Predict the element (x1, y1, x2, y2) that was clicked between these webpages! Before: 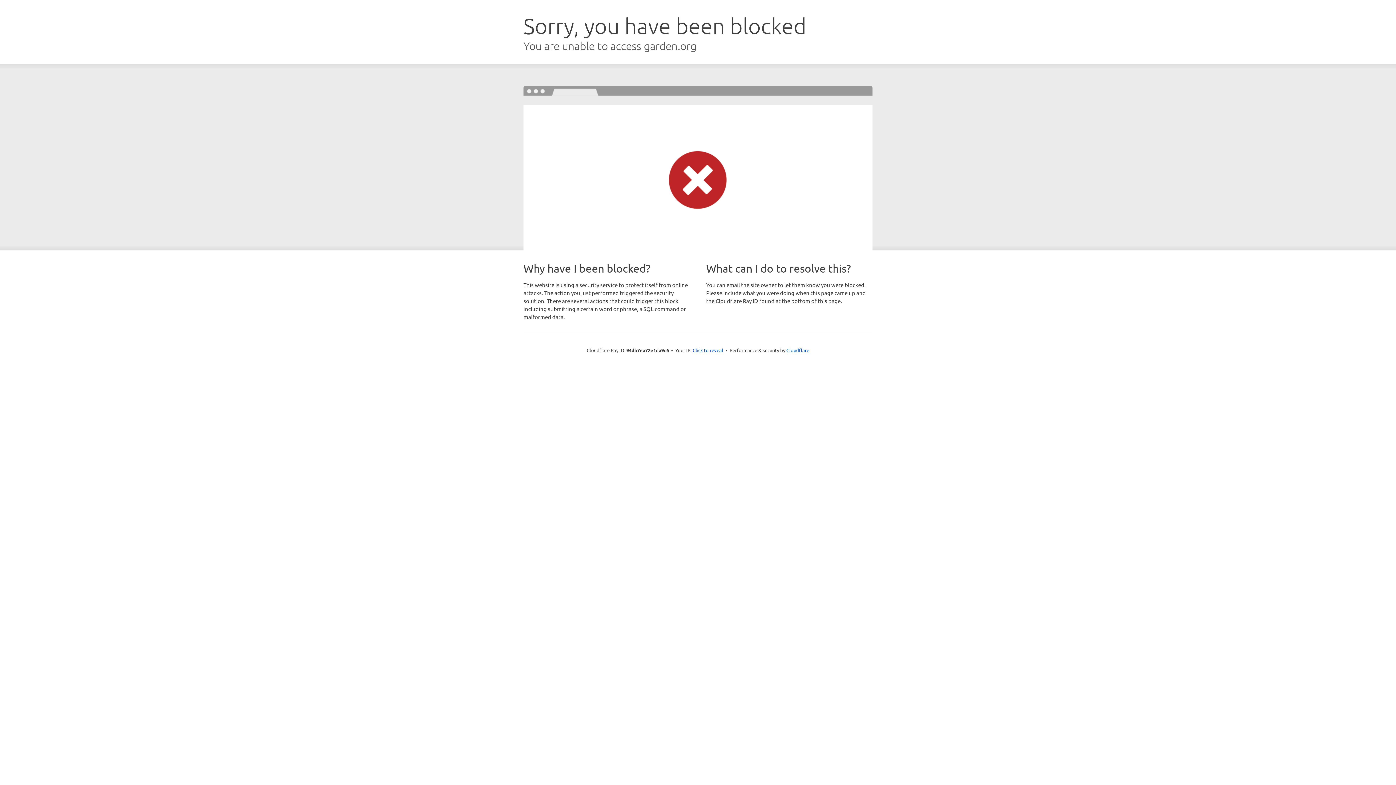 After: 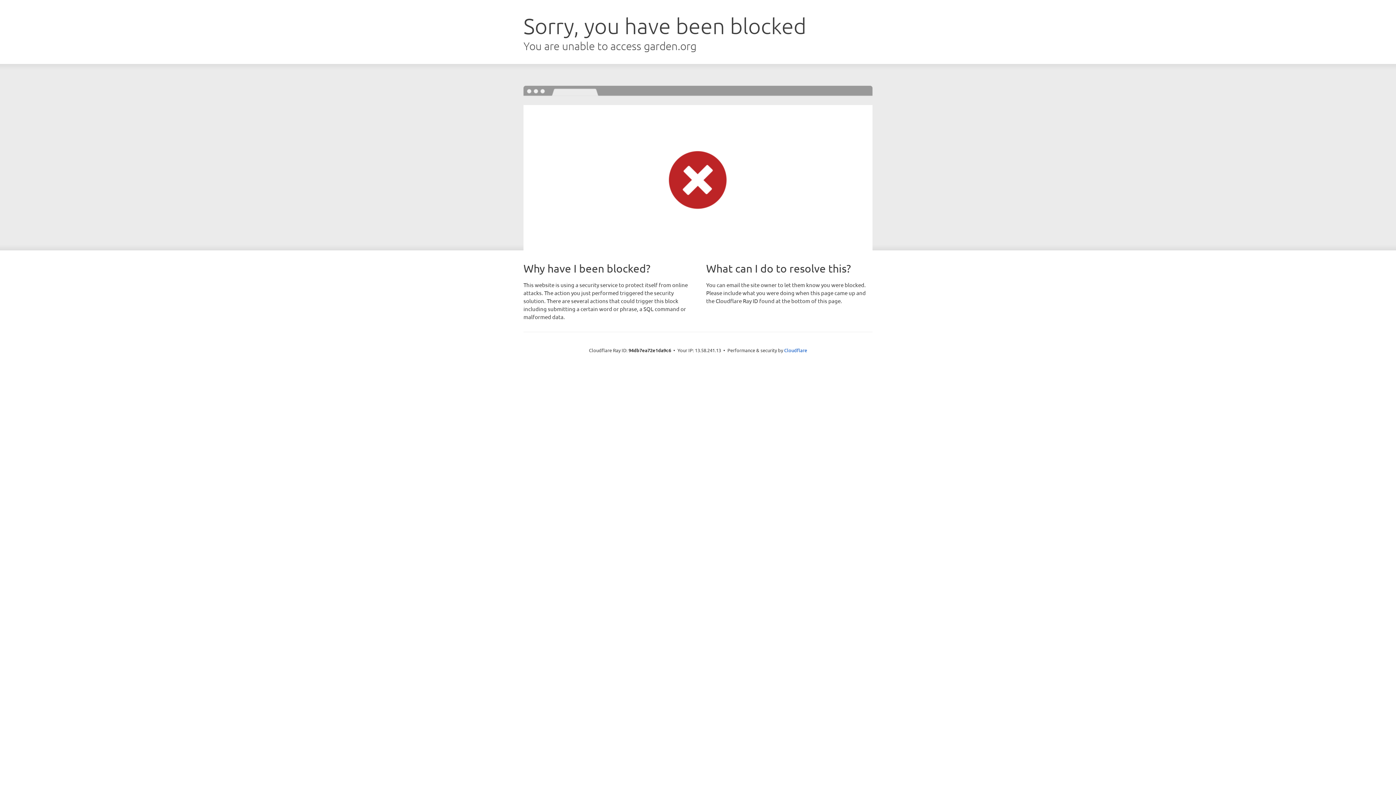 Action: bbox: (692, 346, 723, 353) label: Click to reveal